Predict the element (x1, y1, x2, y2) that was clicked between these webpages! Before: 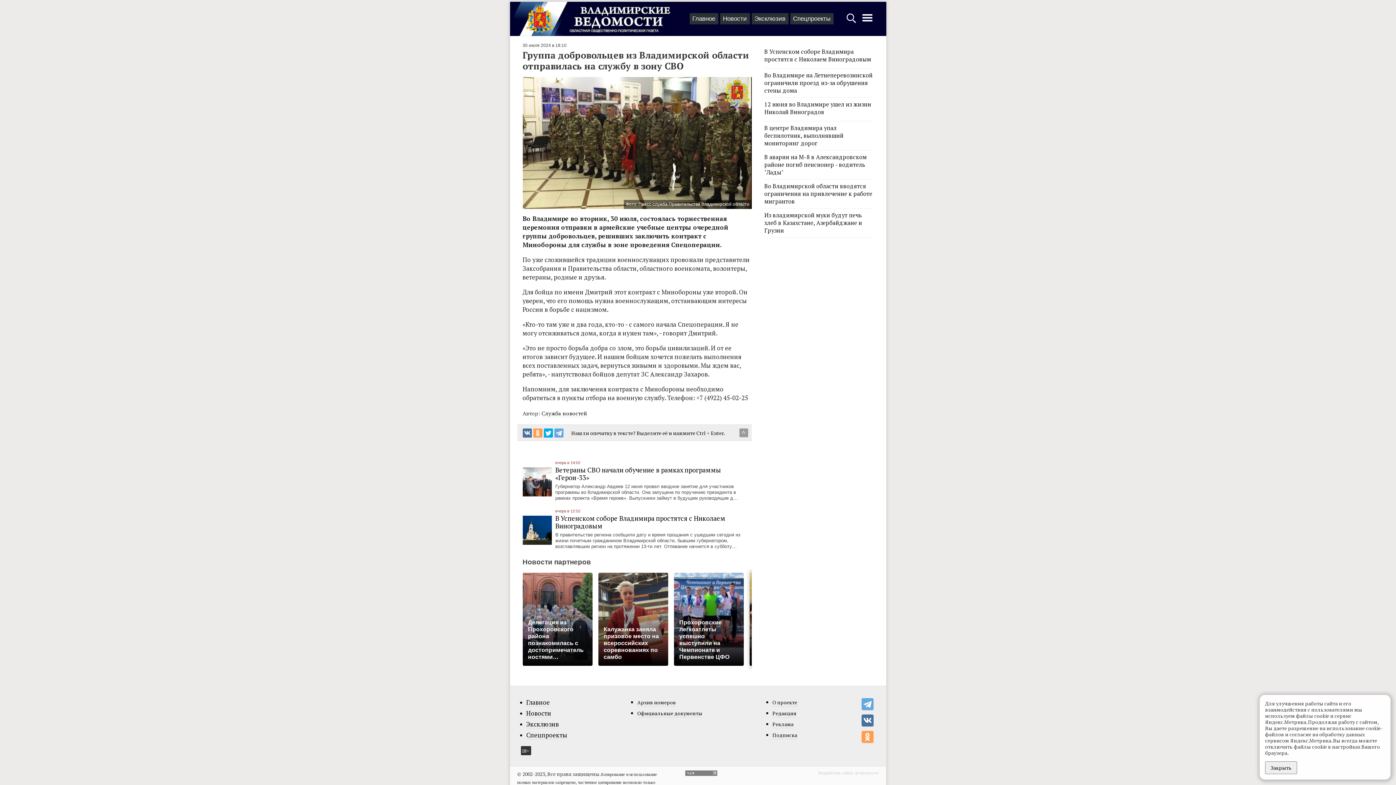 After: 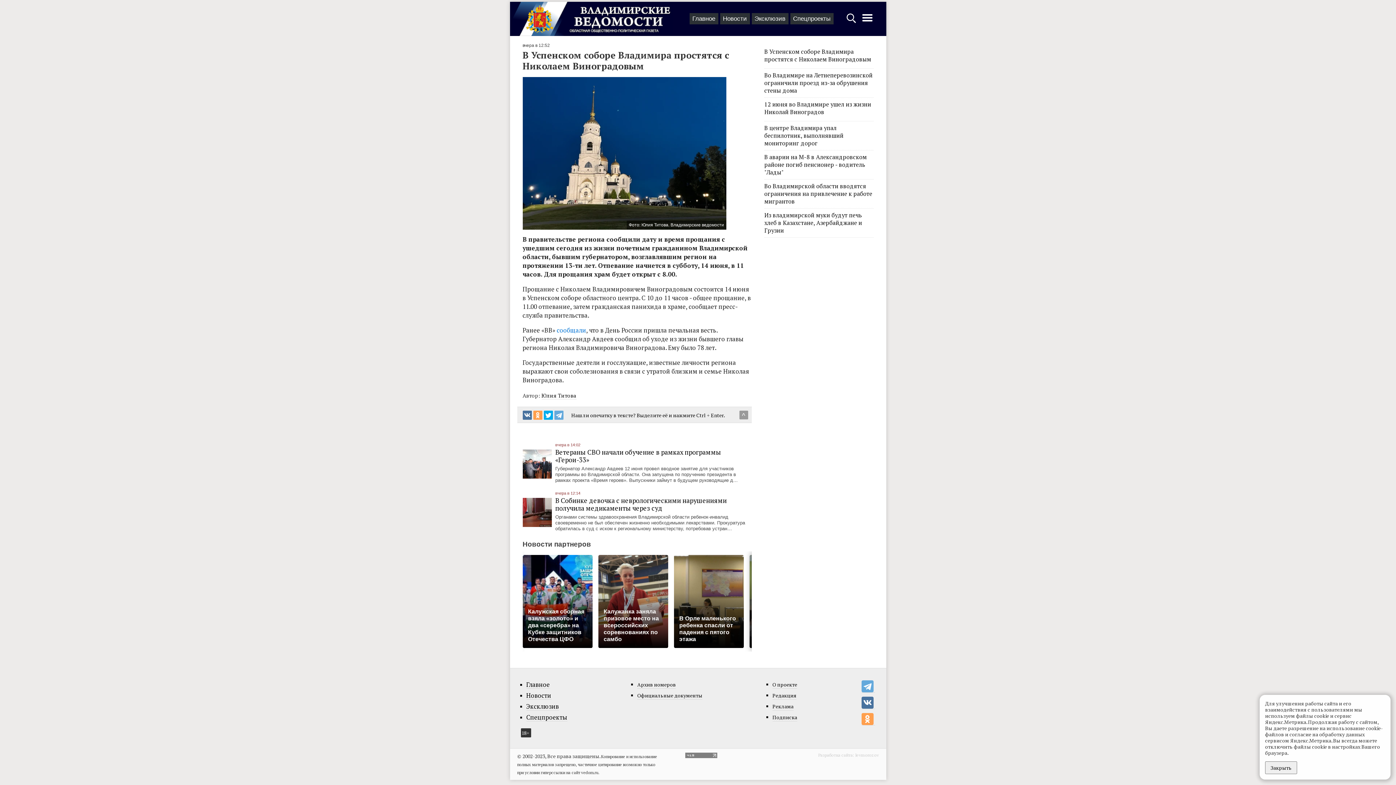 Action: label: В Успенском соборе Владимира простятся с Николаем Виноградовым bbox: (764, 48, 873, 63)